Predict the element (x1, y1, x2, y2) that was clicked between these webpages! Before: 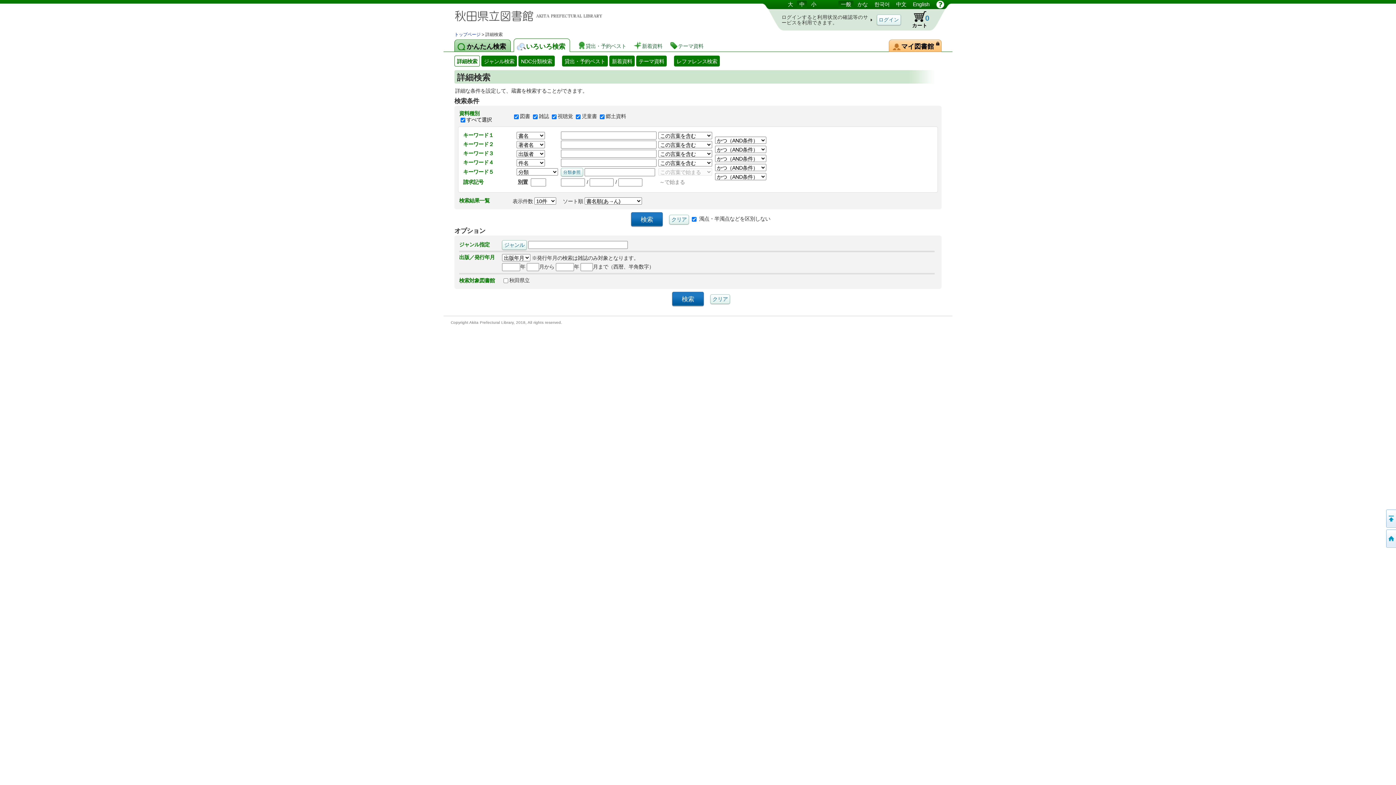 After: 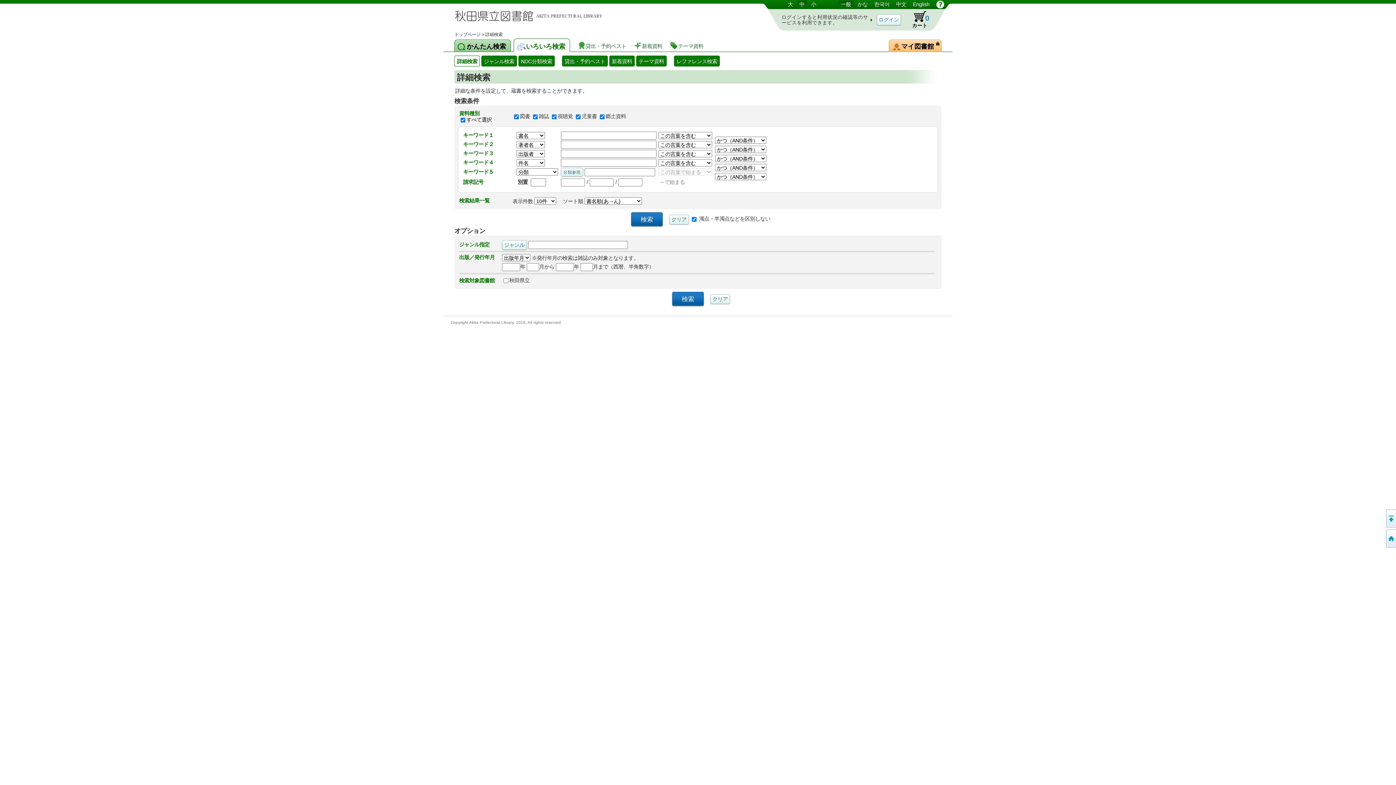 Action: label: トップページへ bbox: (1385, 529, 1396, 548)